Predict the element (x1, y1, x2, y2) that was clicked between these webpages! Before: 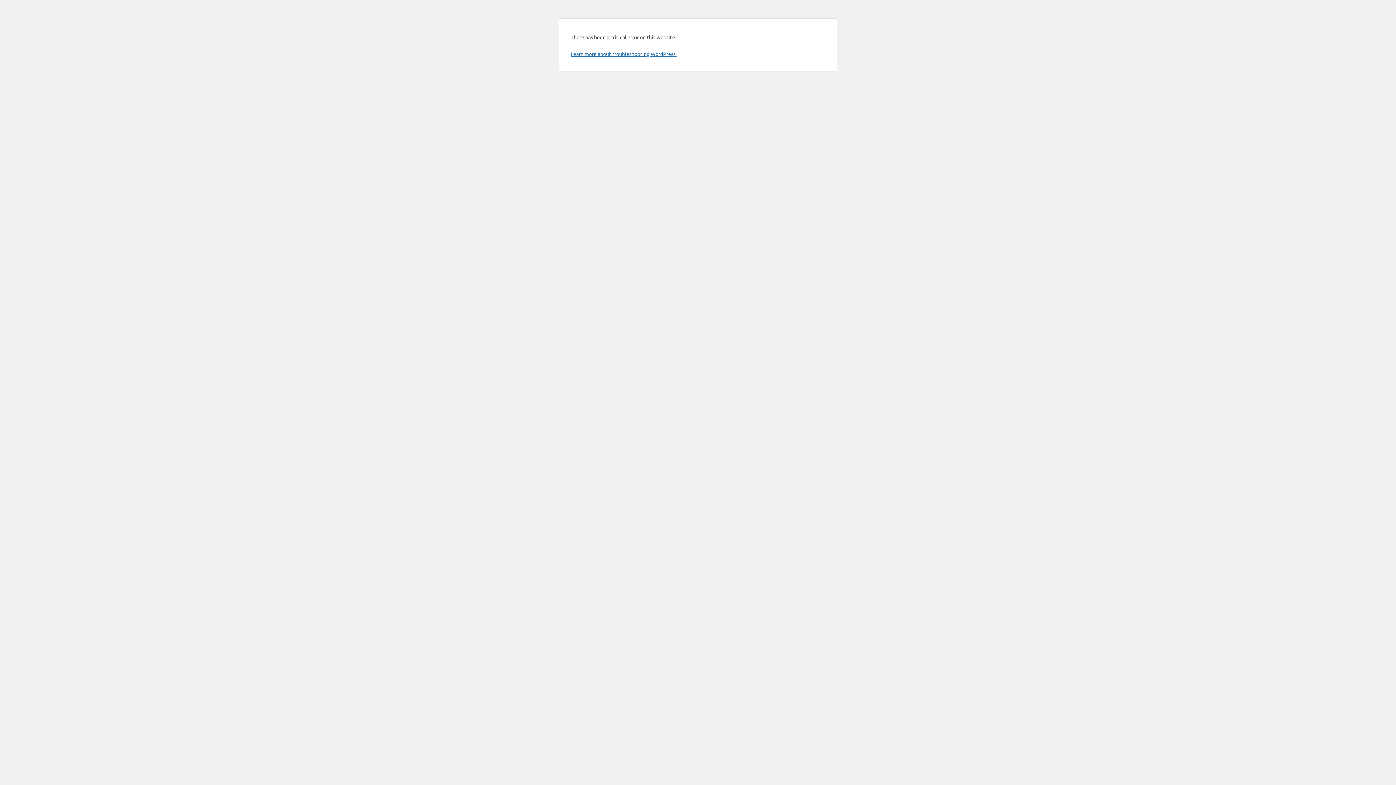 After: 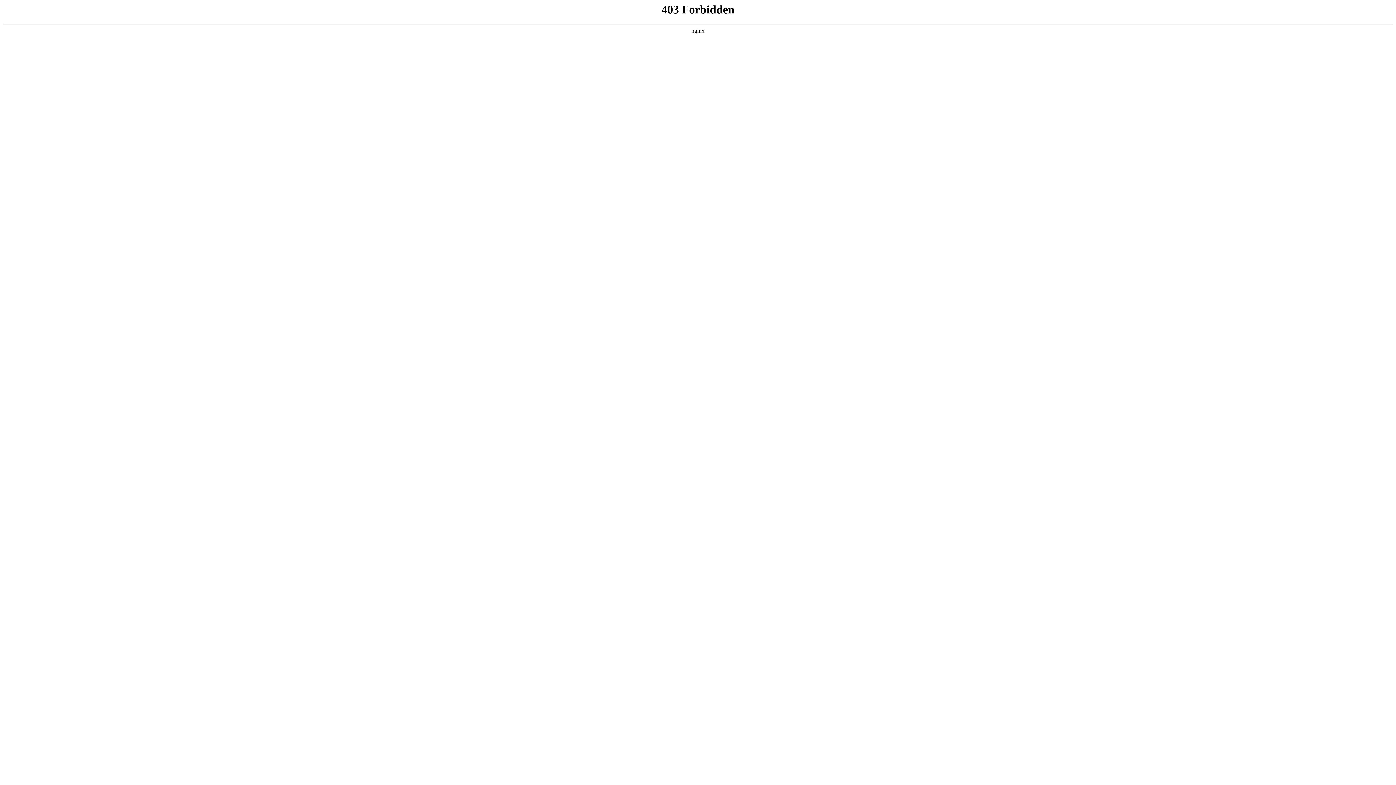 Action: label: Learn more about troubleshooting WordPress. bbox: (570, 50, 676, 57)